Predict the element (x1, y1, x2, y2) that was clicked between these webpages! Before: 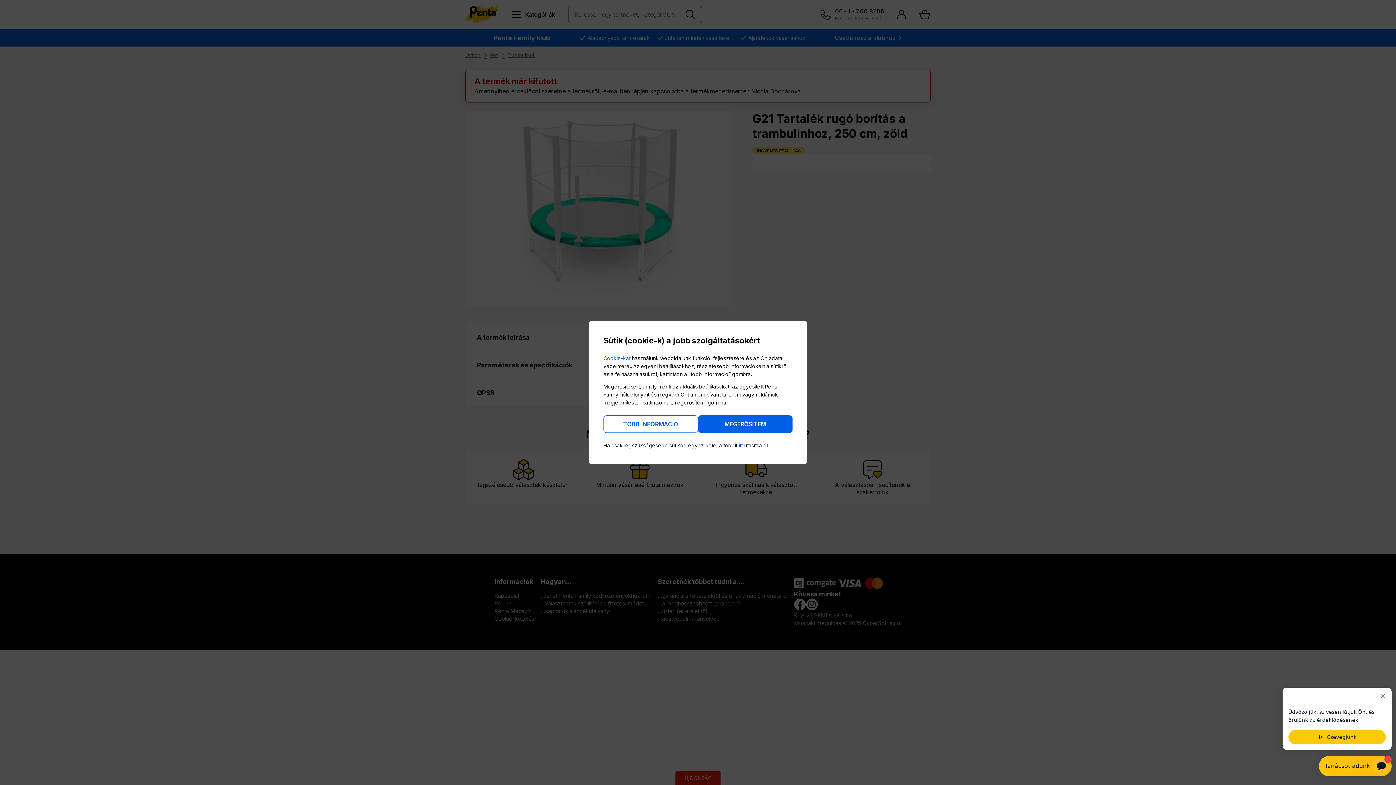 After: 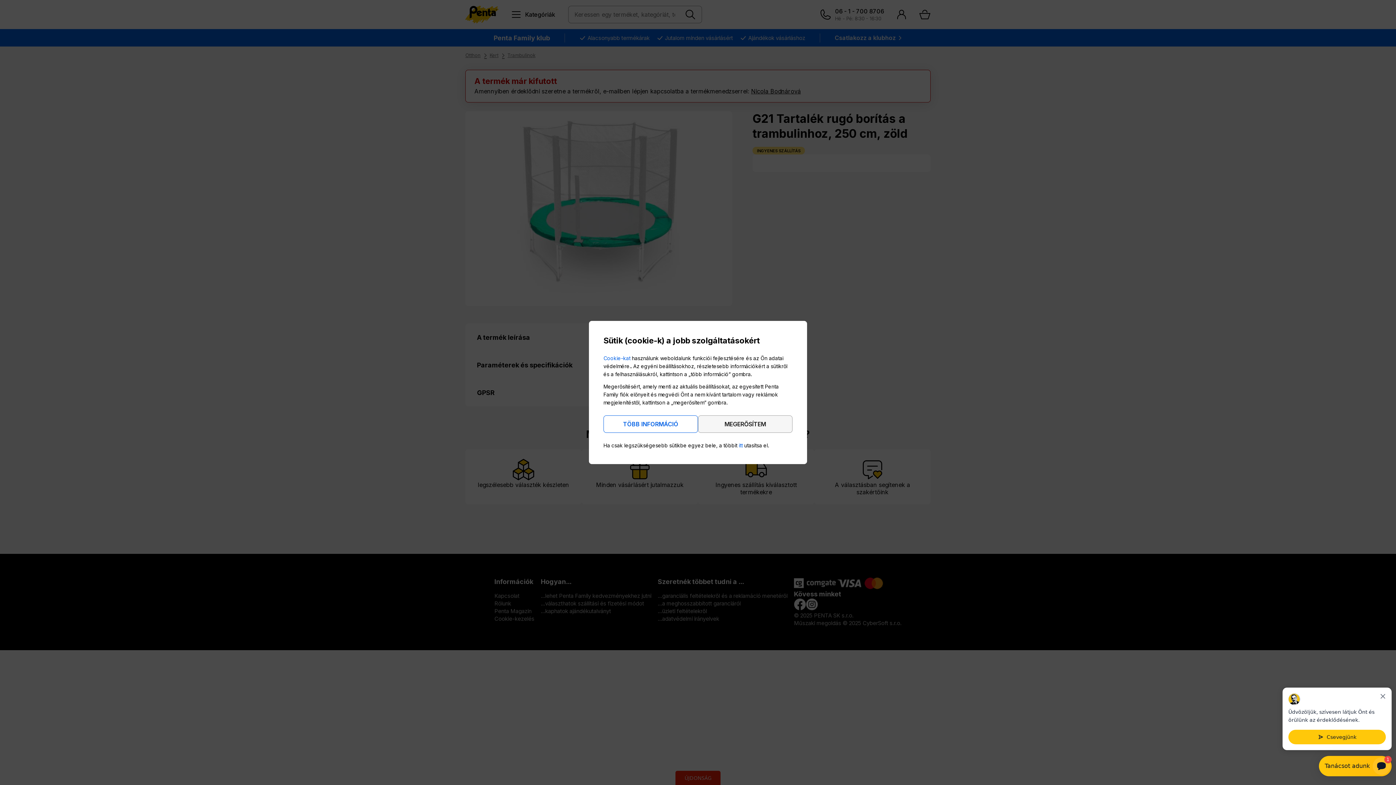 Action: label: MEGERŐSÍTEM bbox: (698, 415, 792, 433)